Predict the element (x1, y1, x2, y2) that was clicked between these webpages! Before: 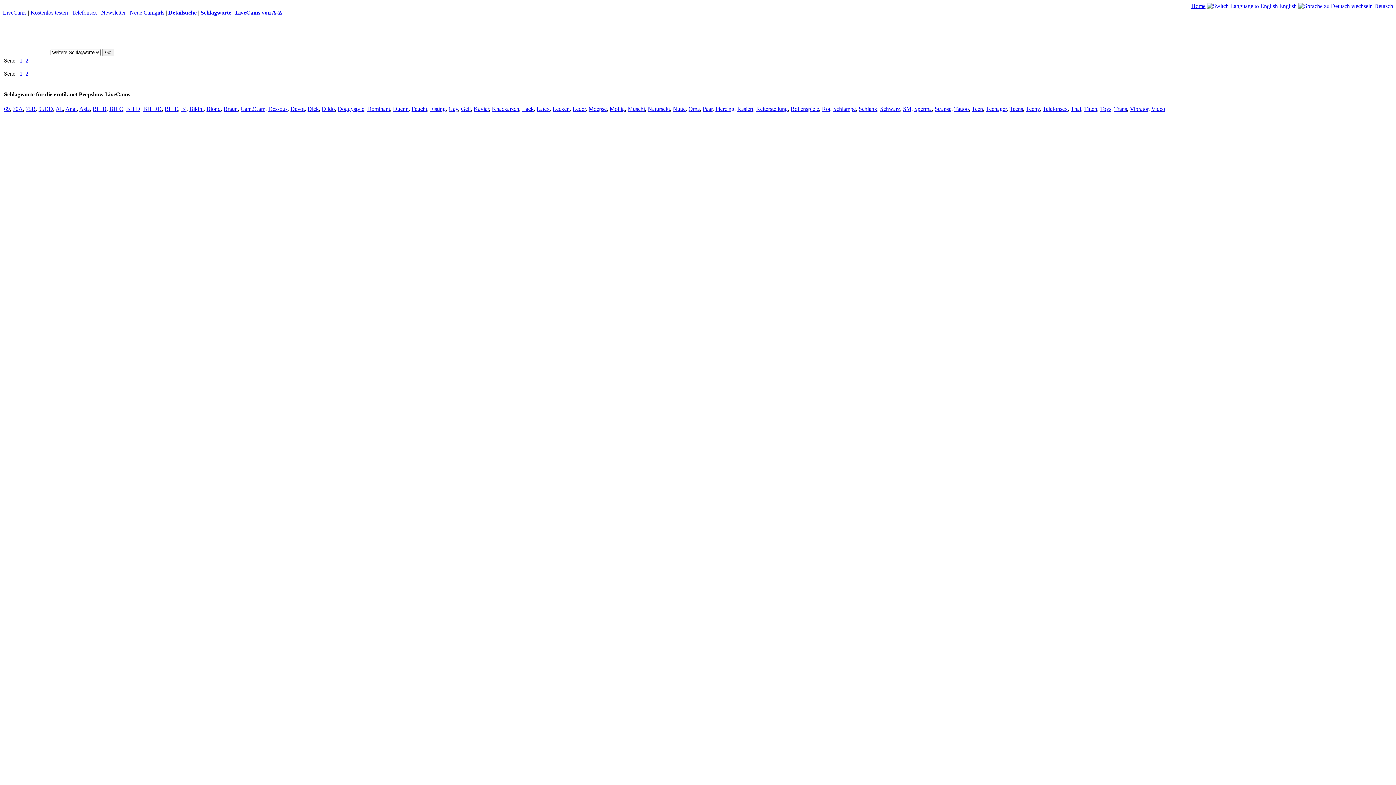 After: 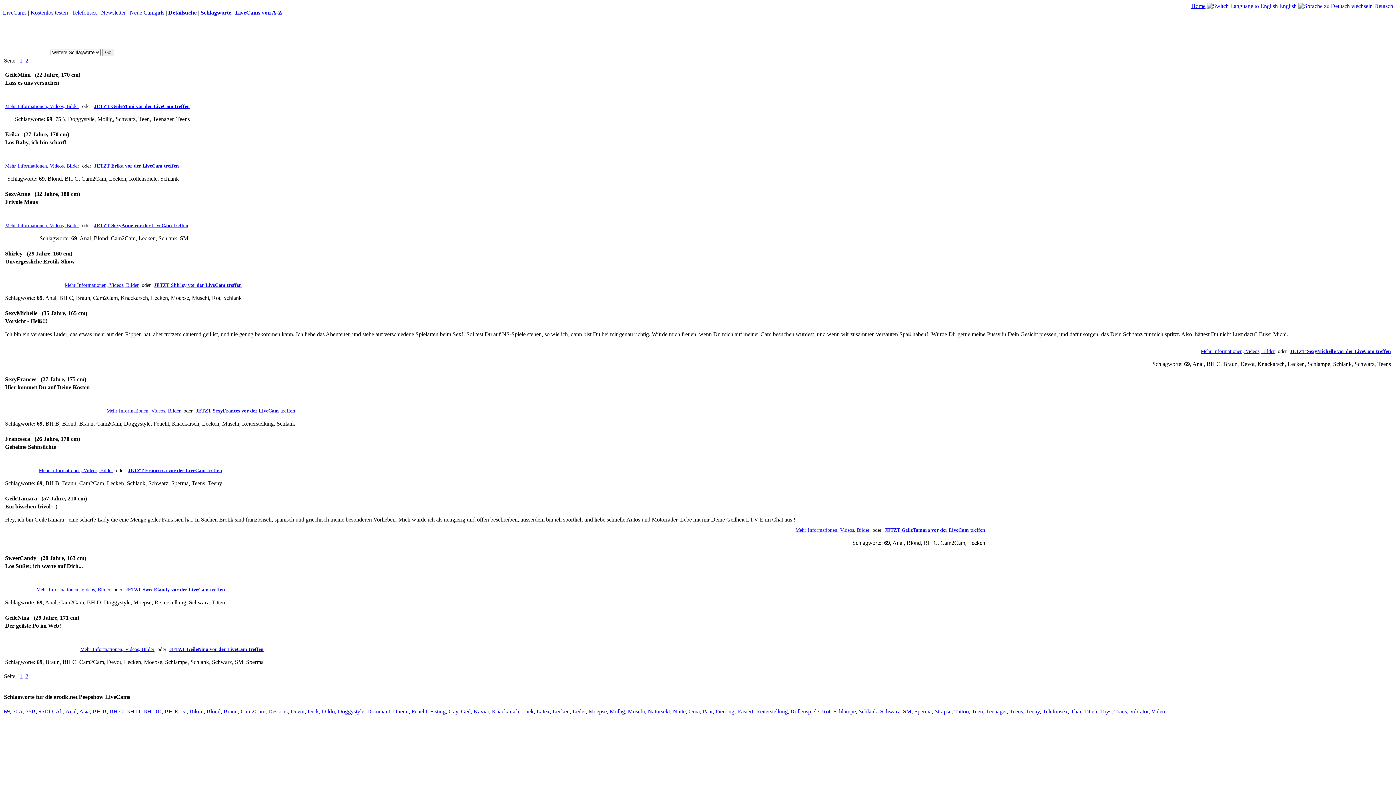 Action: label: 1 bbox: (19, 57, 22, 63)